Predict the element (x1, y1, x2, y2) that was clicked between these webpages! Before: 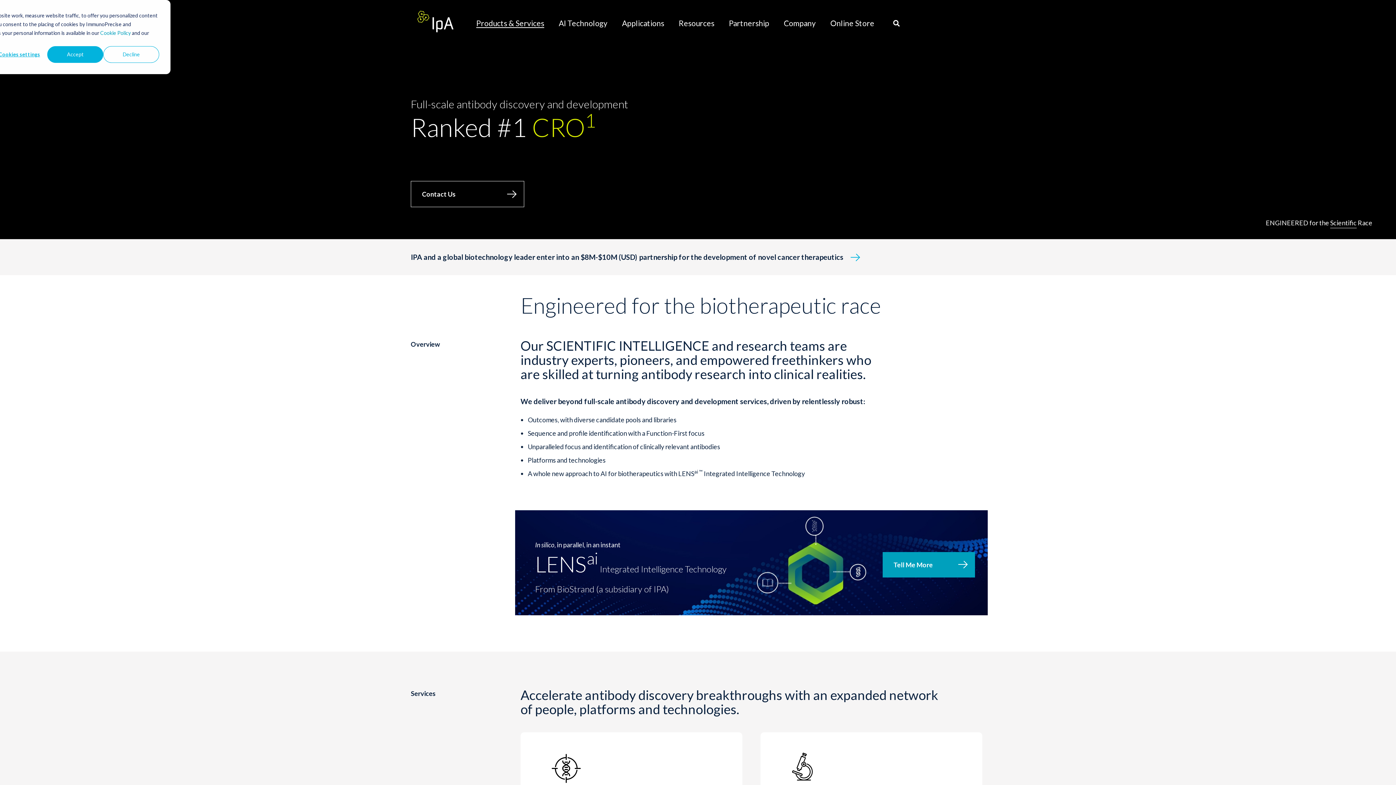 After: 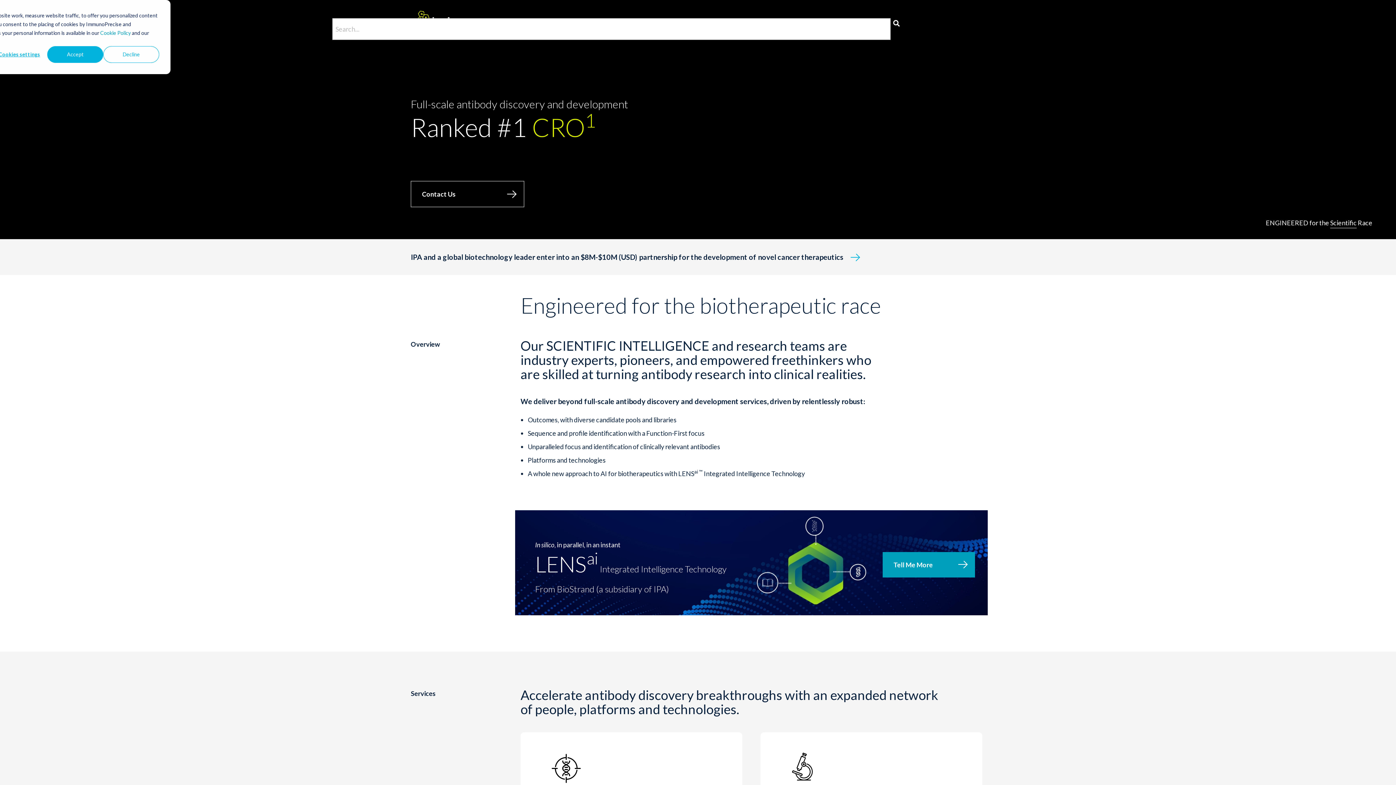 Action: bbox: (891, 12, 902, 34) label: Search